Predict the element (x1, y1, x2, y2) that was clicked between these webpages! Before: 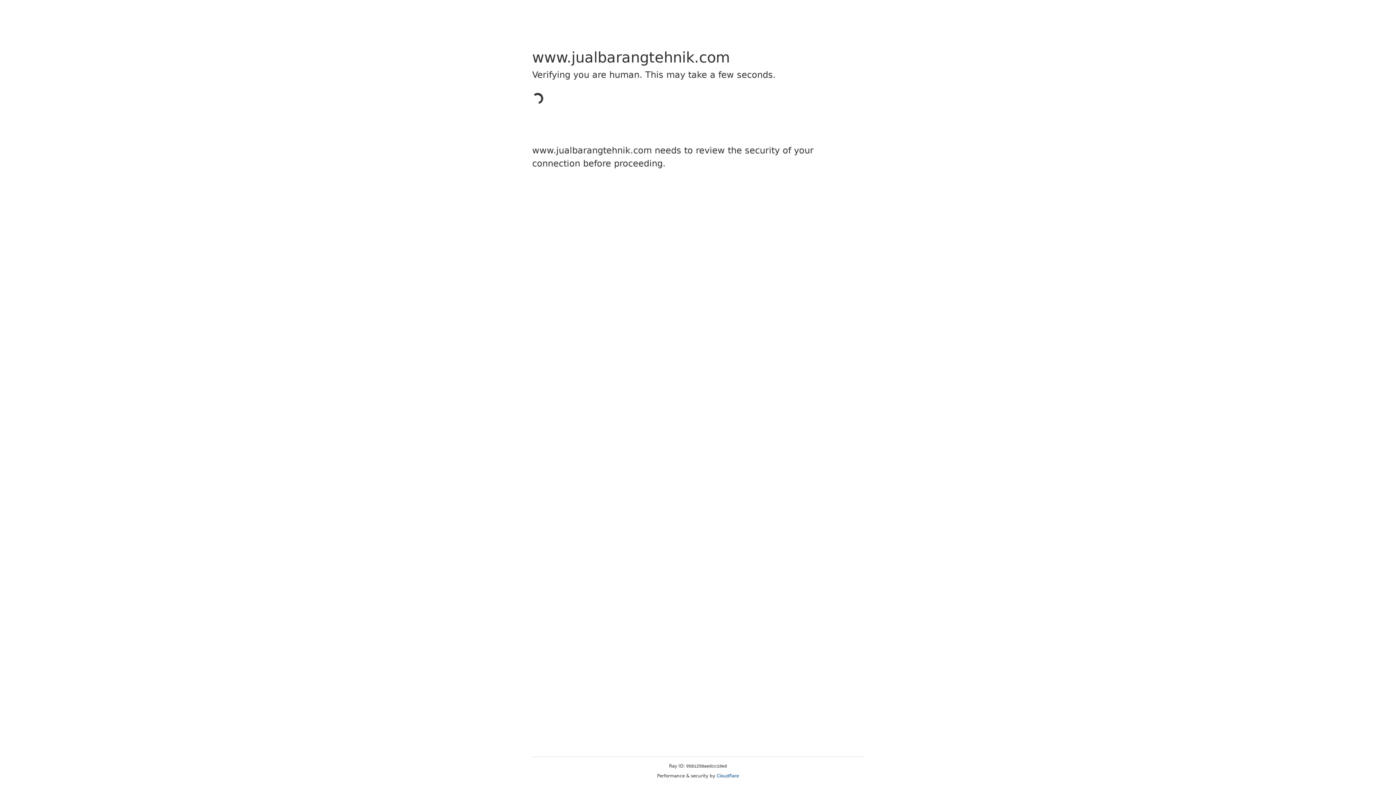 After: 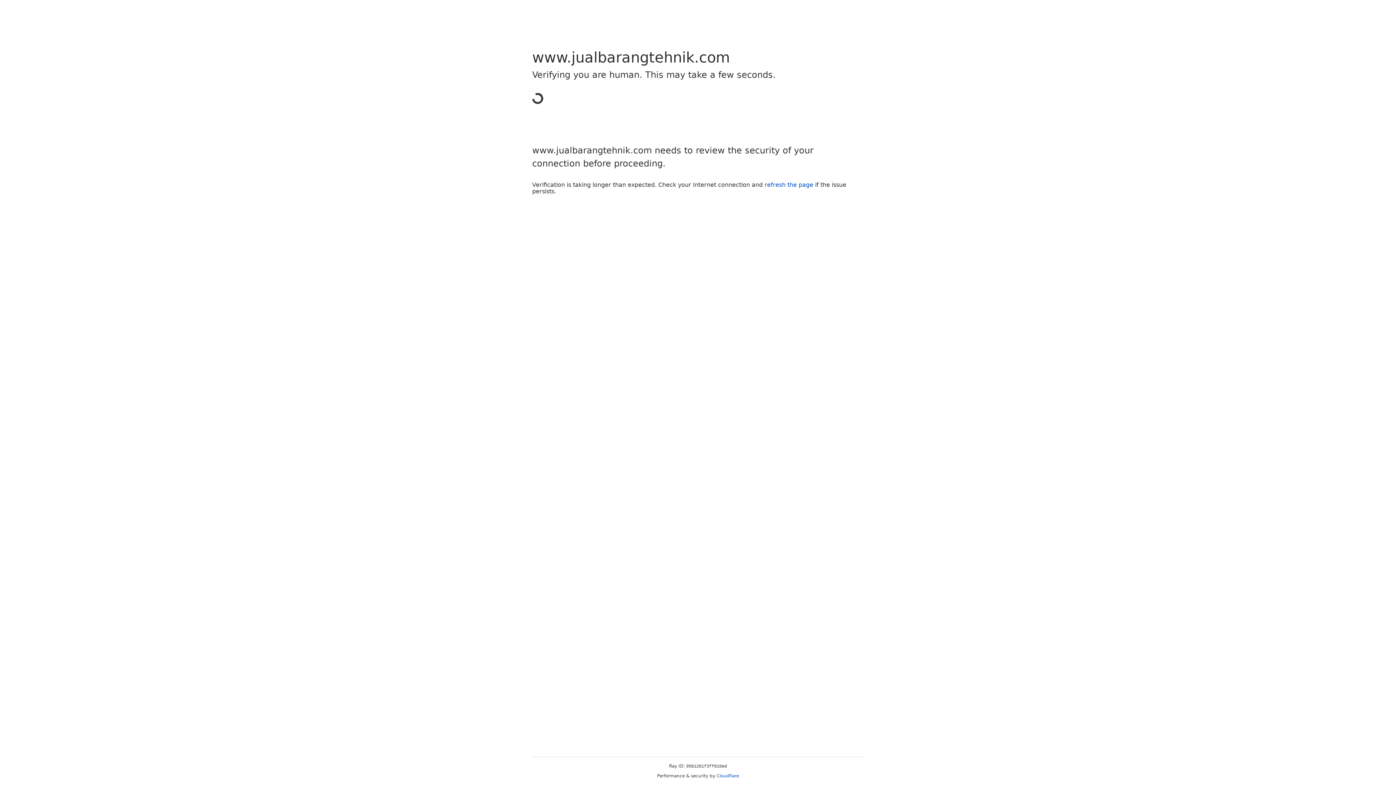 Action: label: Cloudflare bbox: (716, 773, 739, 778)